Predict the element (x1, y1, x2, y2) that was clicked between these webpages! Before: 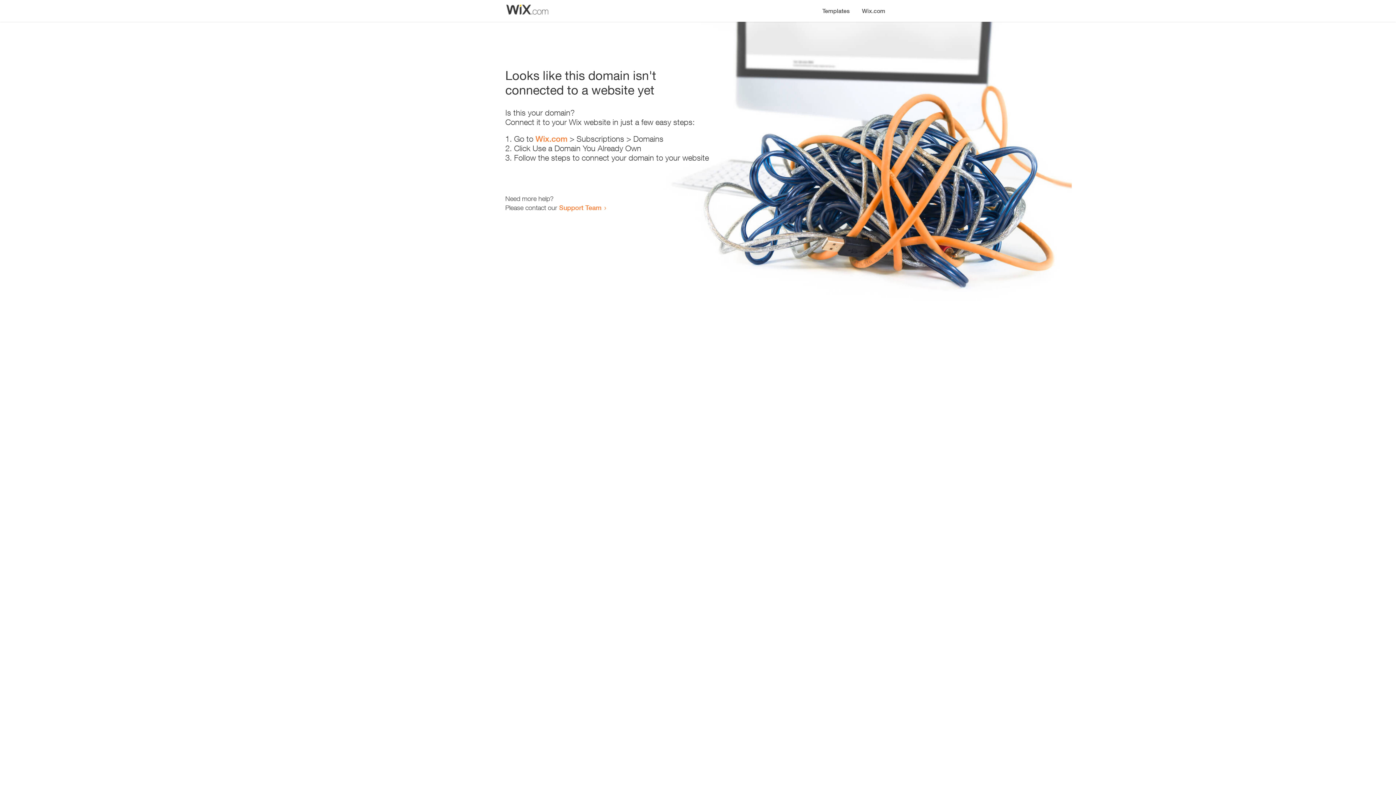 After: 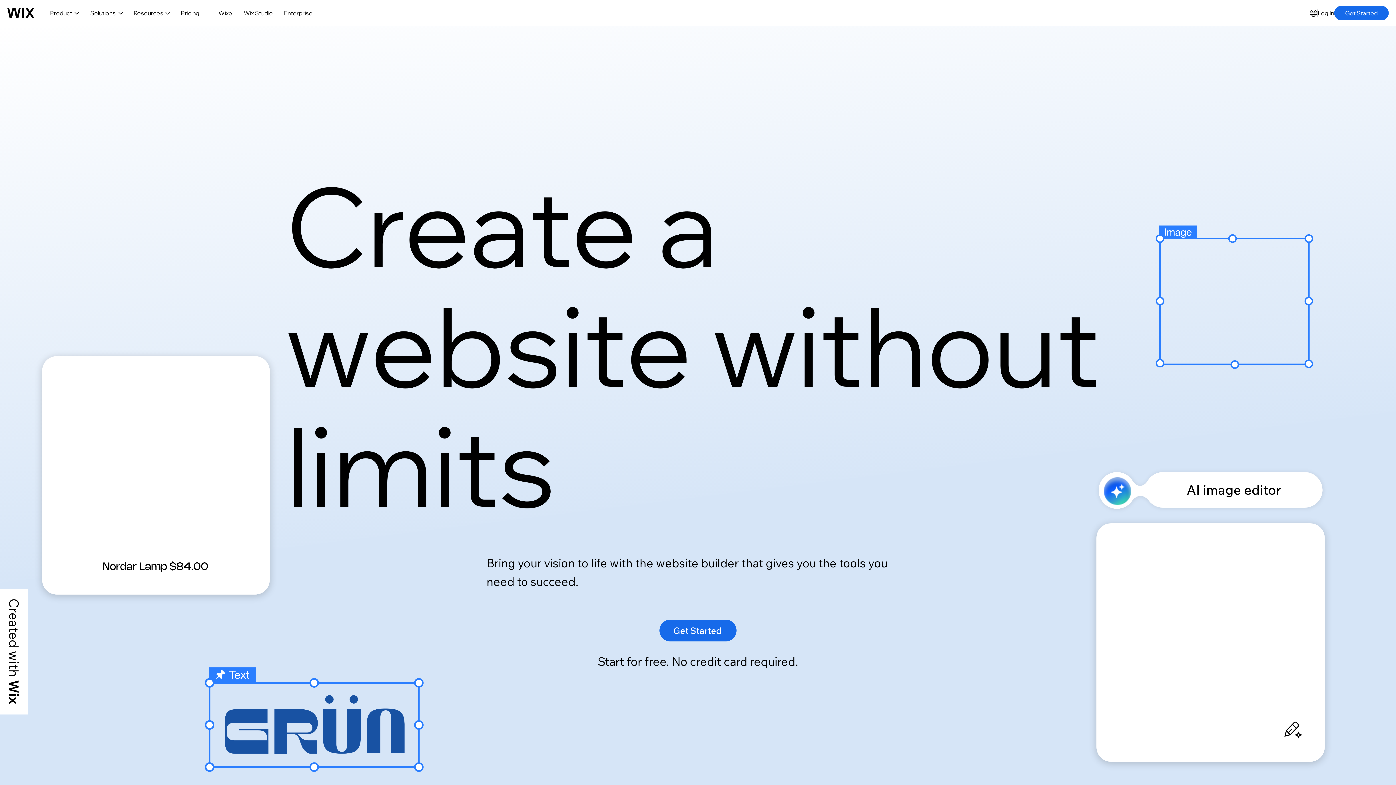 Action: label: Wix.com bbox: (535, 134, 567, 143)